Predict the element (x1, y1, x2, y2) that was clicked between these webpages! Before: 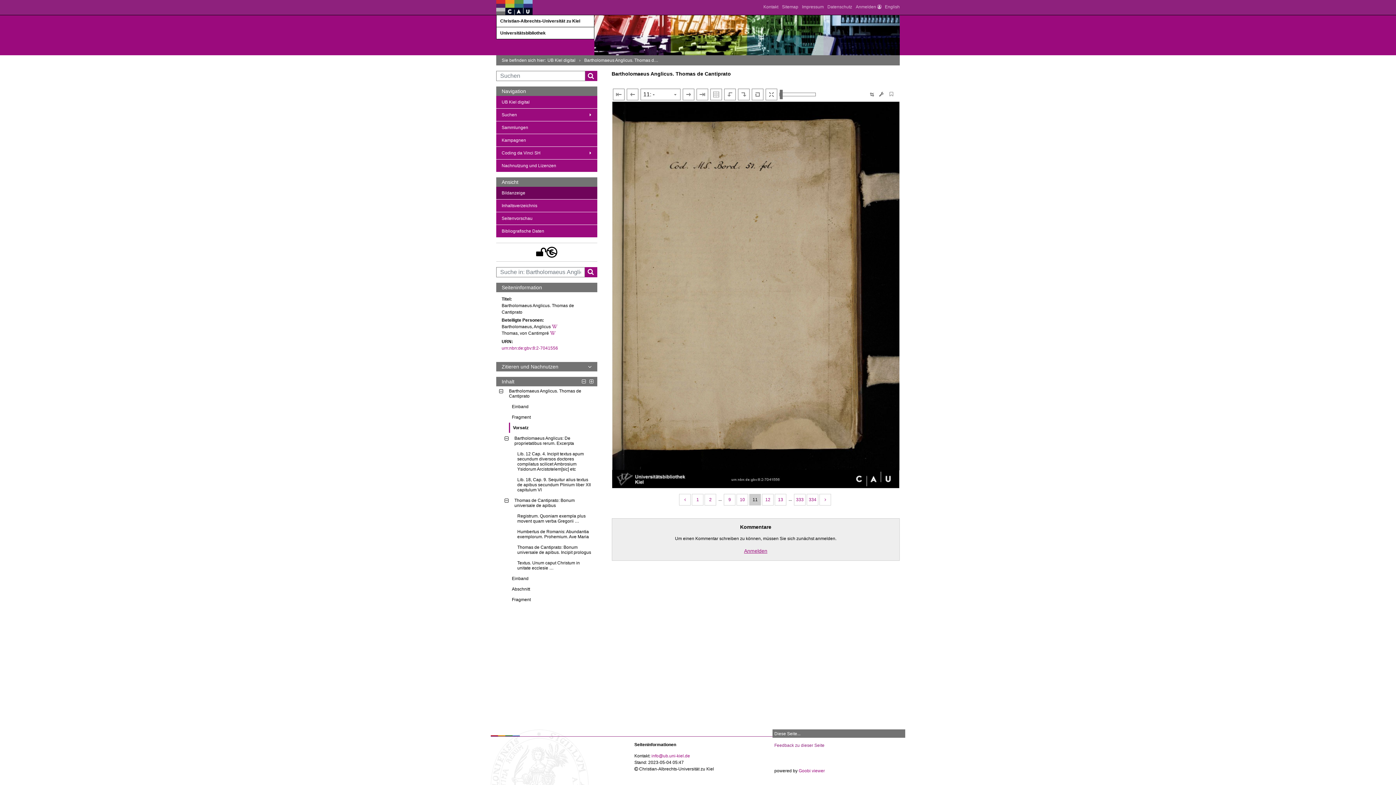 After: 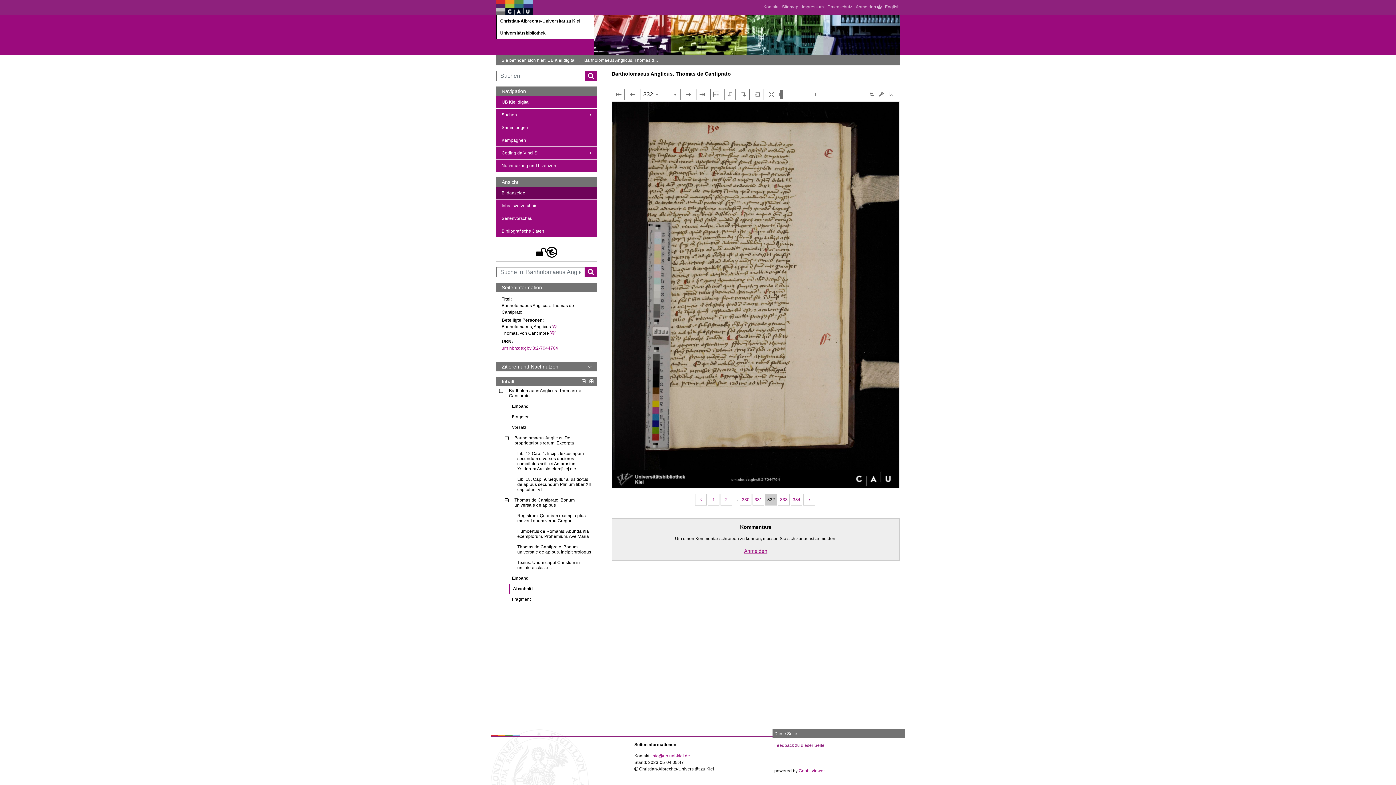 Action: label: Inhalt: Abschnitt, LOG_0013 bbox: (509, 584, 597, 594)